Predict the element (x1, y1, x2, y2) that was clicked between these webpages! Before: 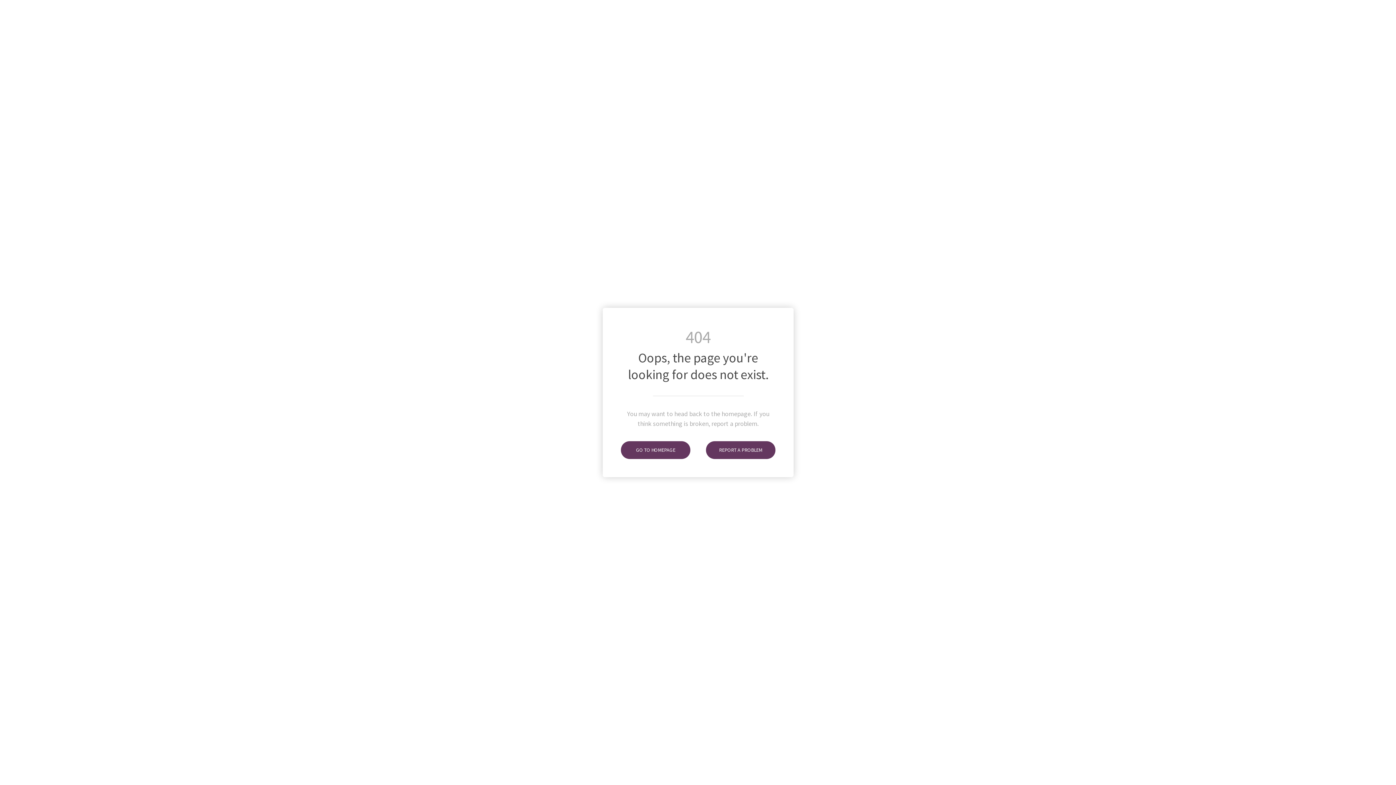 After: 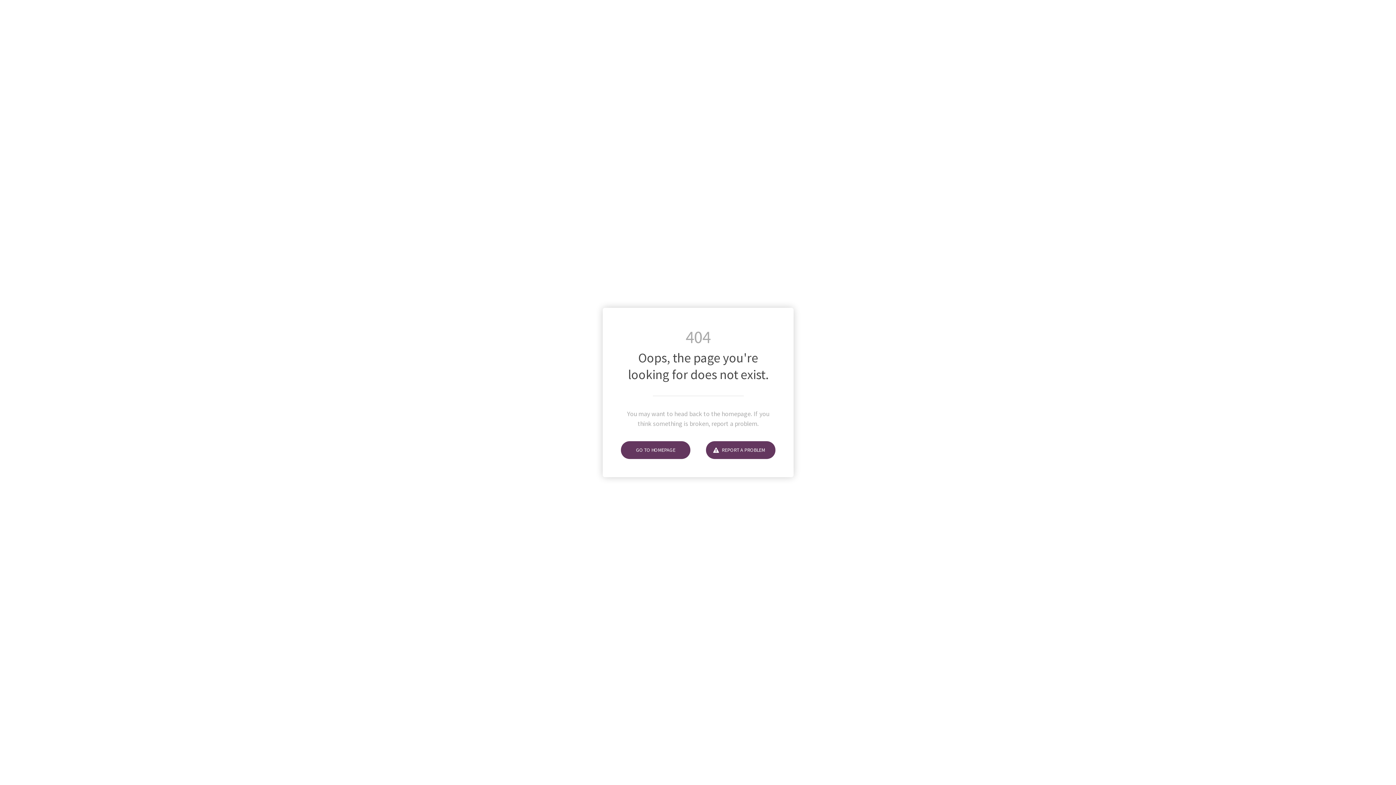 Action: label: REPORT A PROBLEM bbox: (706, 441, 775, 459)